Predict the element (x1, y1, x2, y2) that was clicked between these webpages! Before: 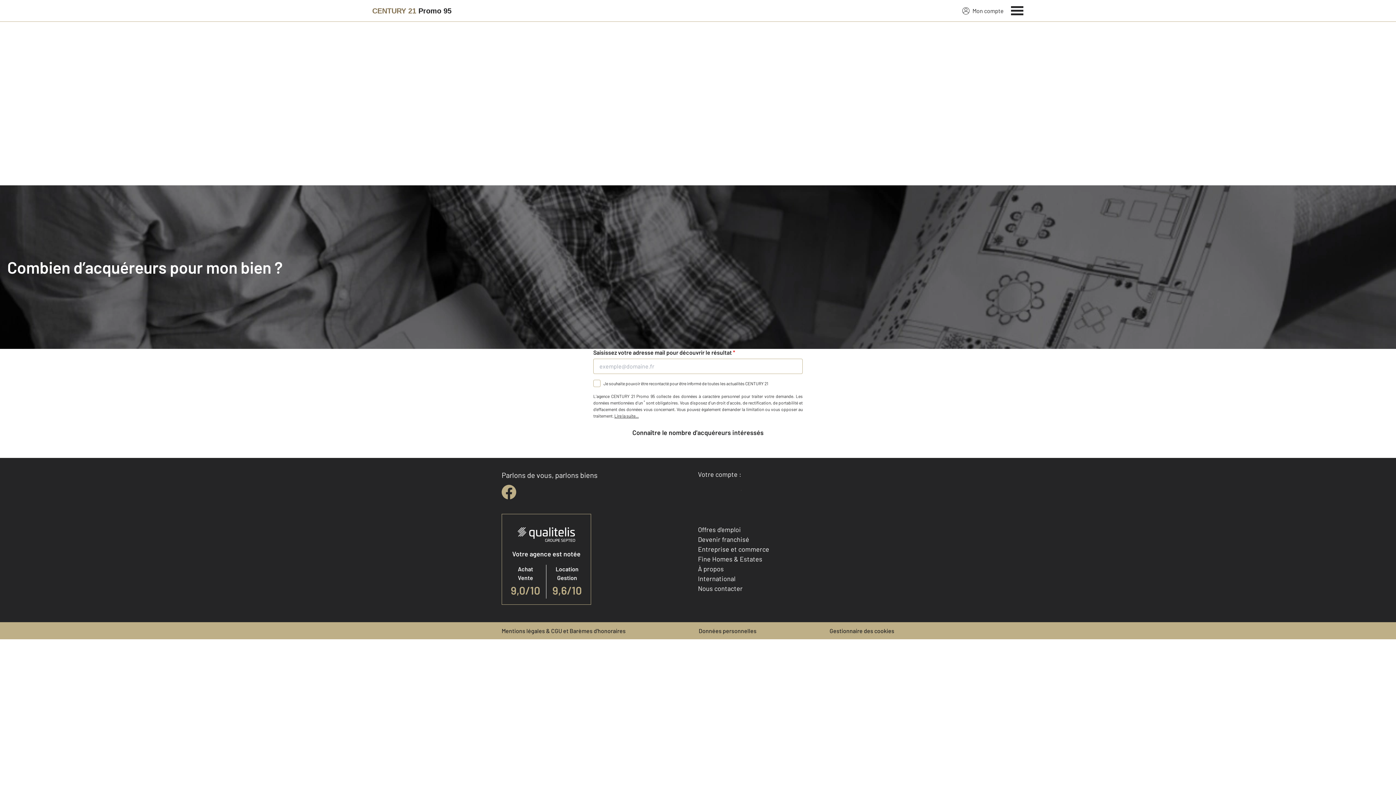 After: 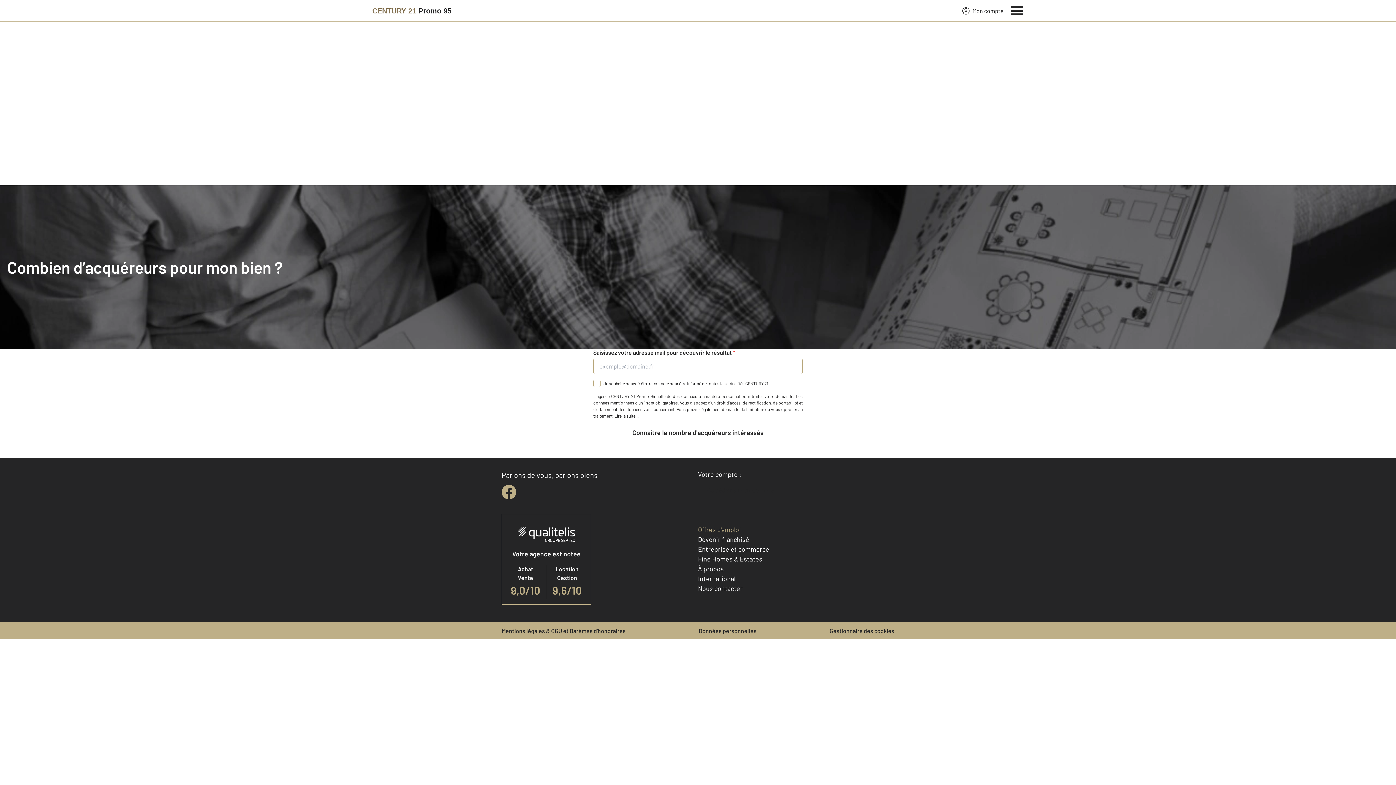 Action: bbox: (698, 525, 741, 533) label: Offres d'emploi